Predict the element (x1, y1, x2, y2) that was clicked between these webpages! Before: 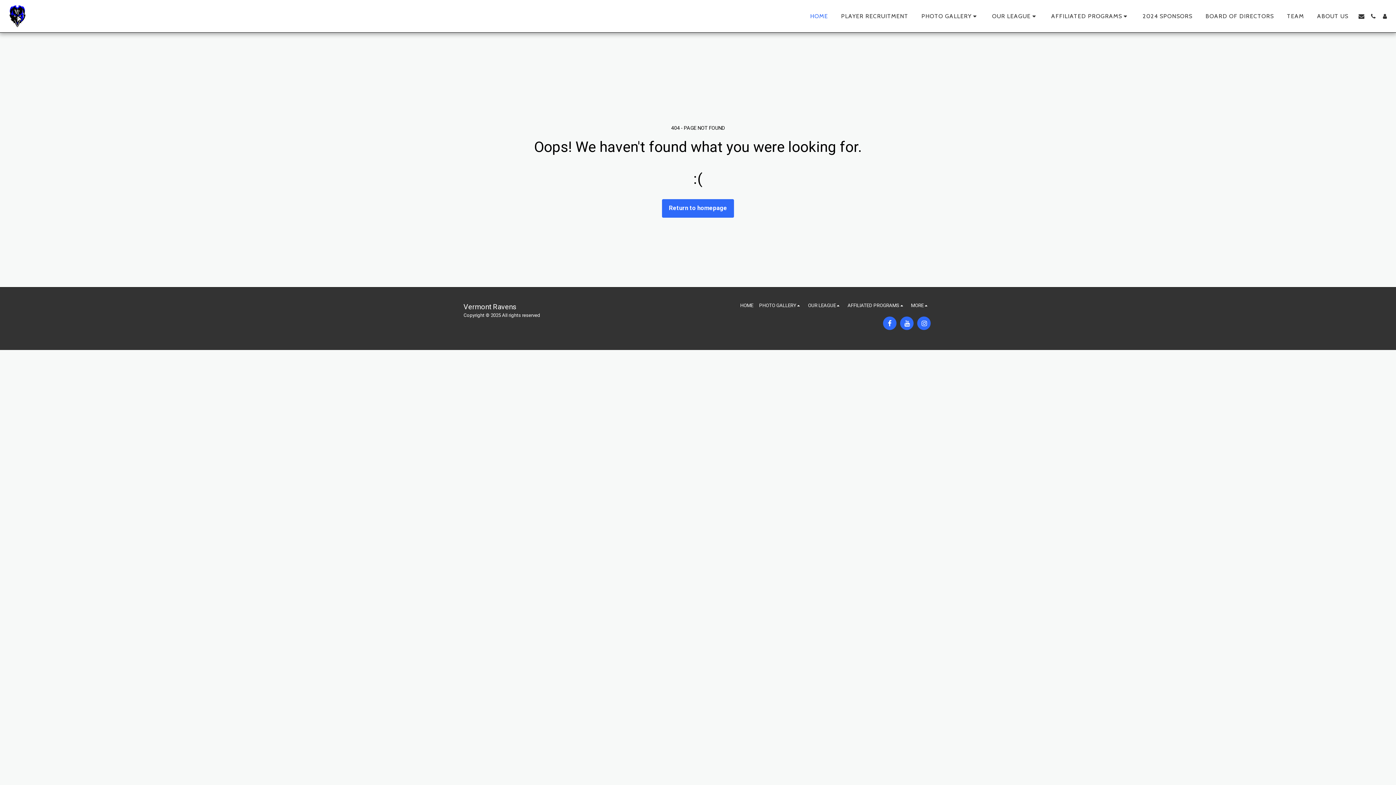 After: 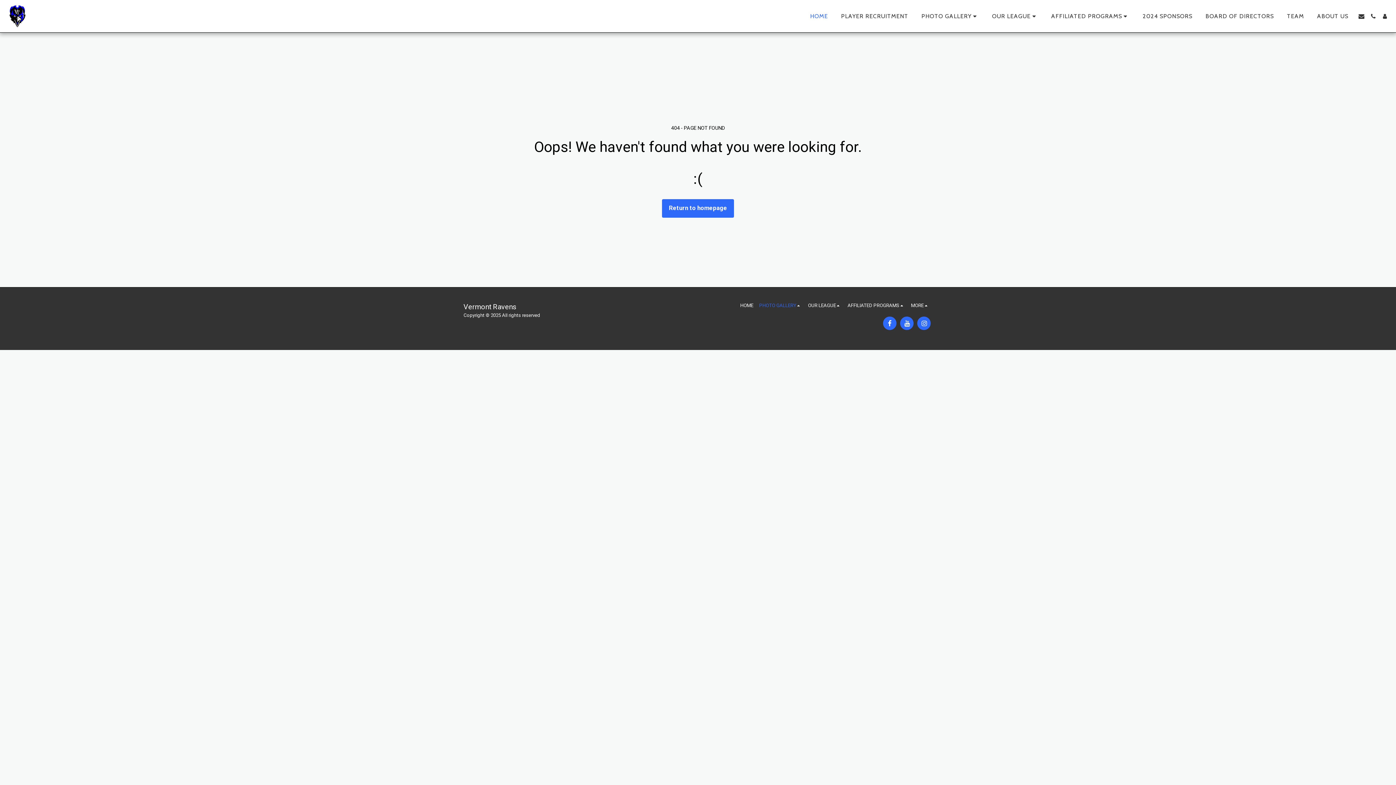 Action: label: PHOTO GALLERY   bbox: (759, 302, 802, 309)